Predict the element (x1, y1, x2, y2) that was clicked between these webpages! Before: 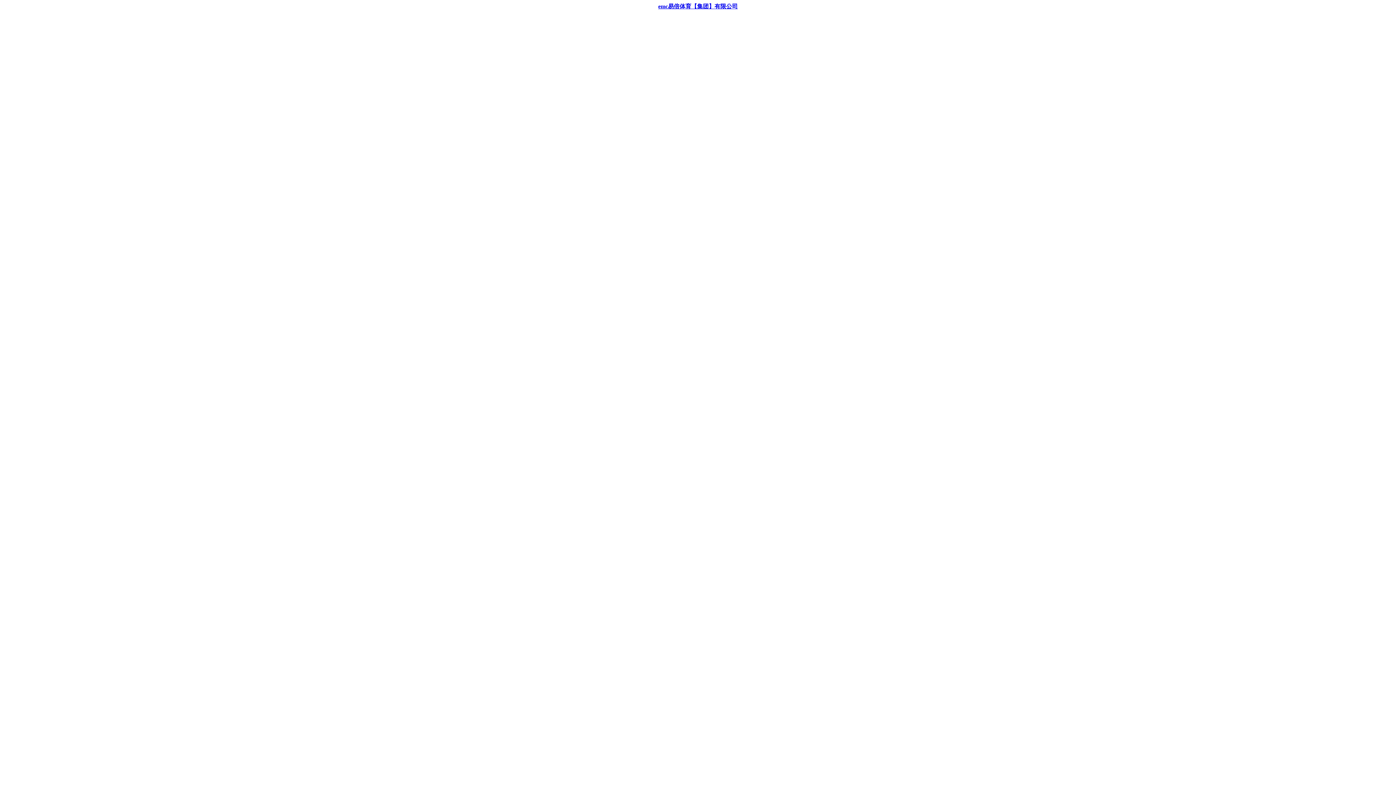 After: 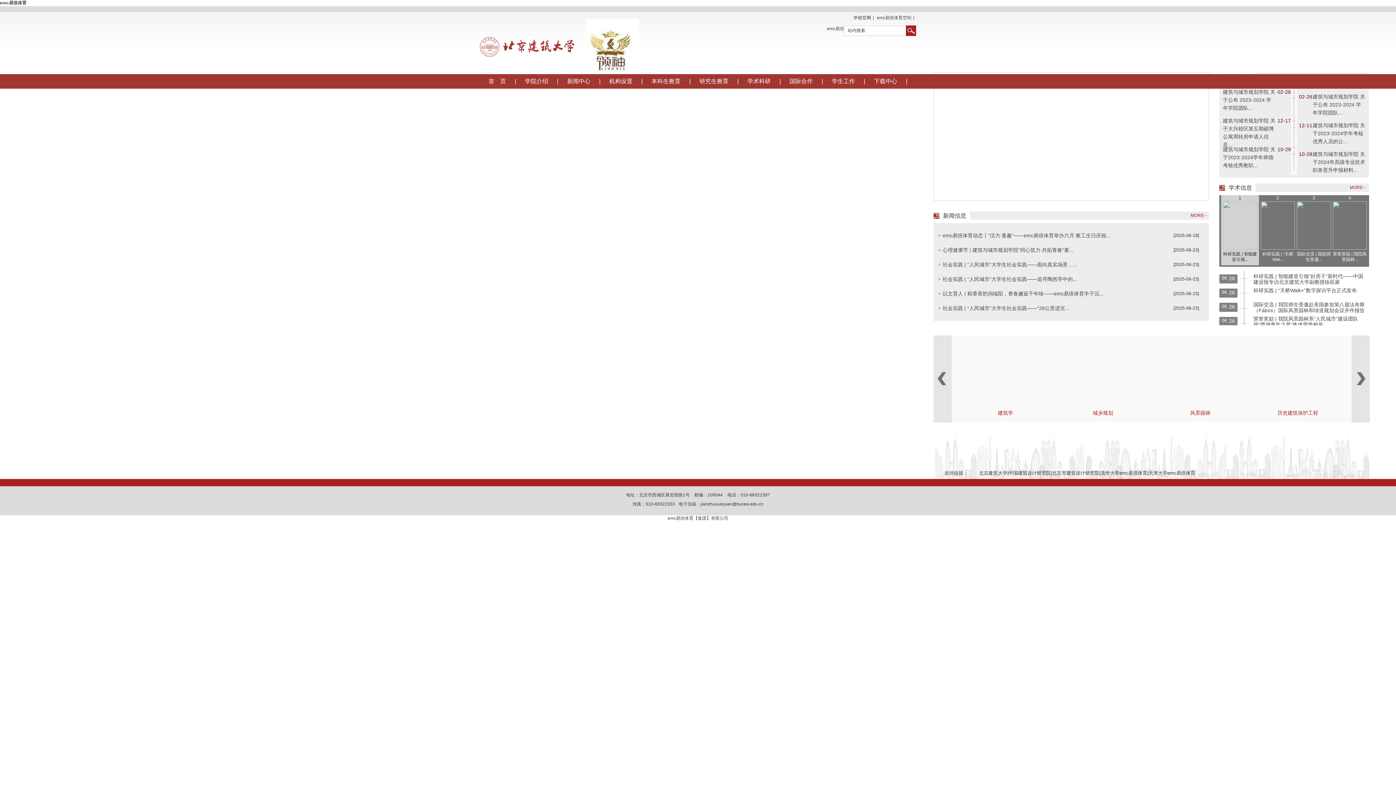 Action: label: emc易倍体育【集团】有限公司 bbox: (658, 3, 738, 9)